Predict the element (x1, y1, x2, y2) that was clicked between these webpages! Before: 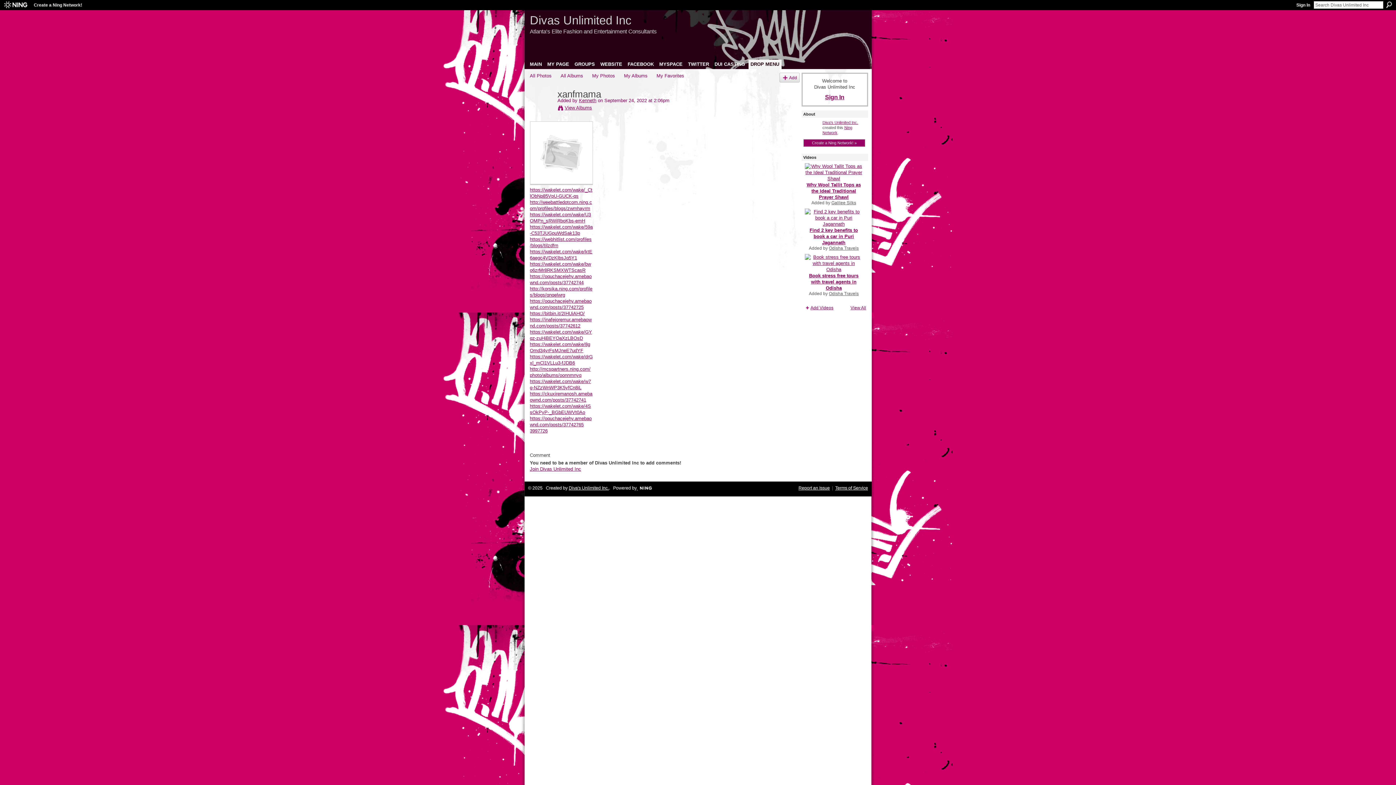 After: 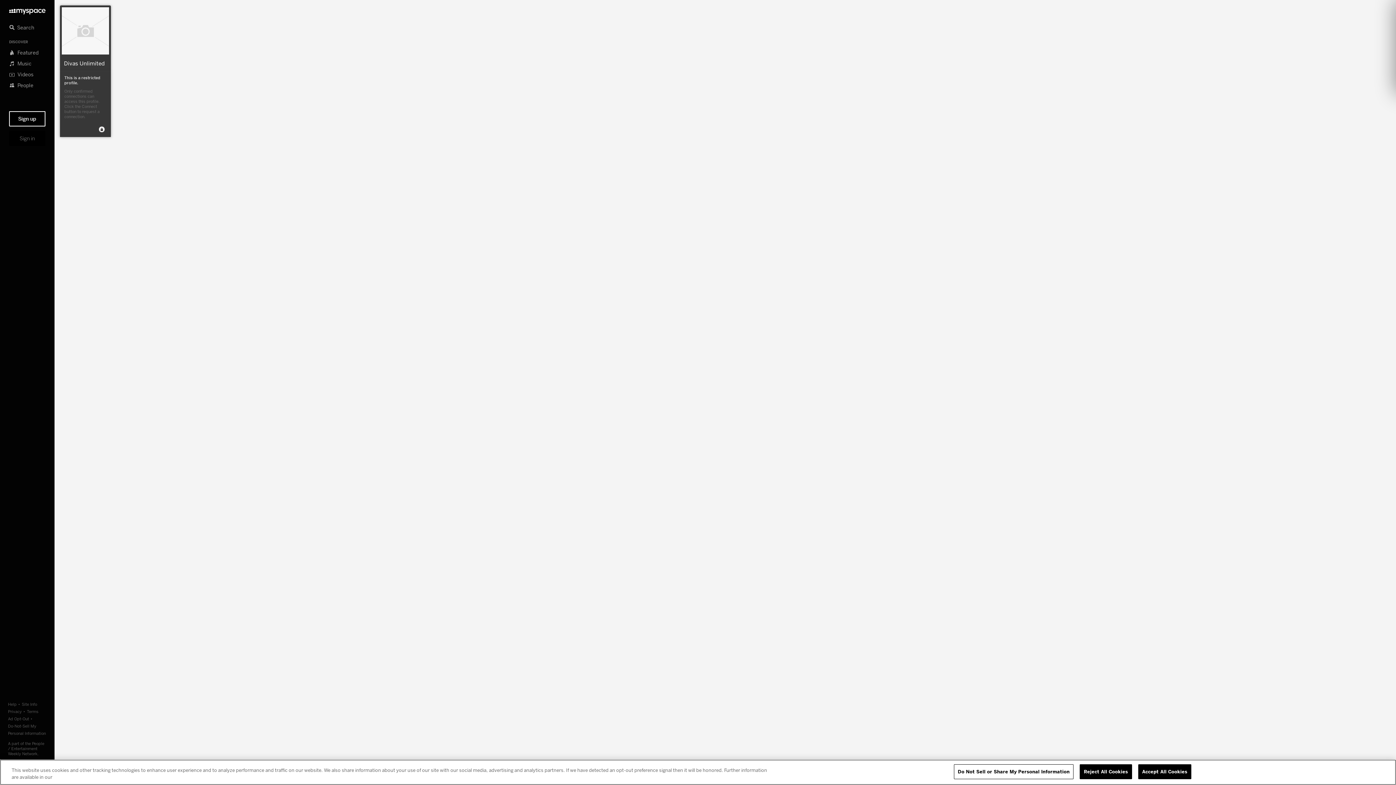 Action: bbox: (657, 59, 684, 69) label: MYSPACE